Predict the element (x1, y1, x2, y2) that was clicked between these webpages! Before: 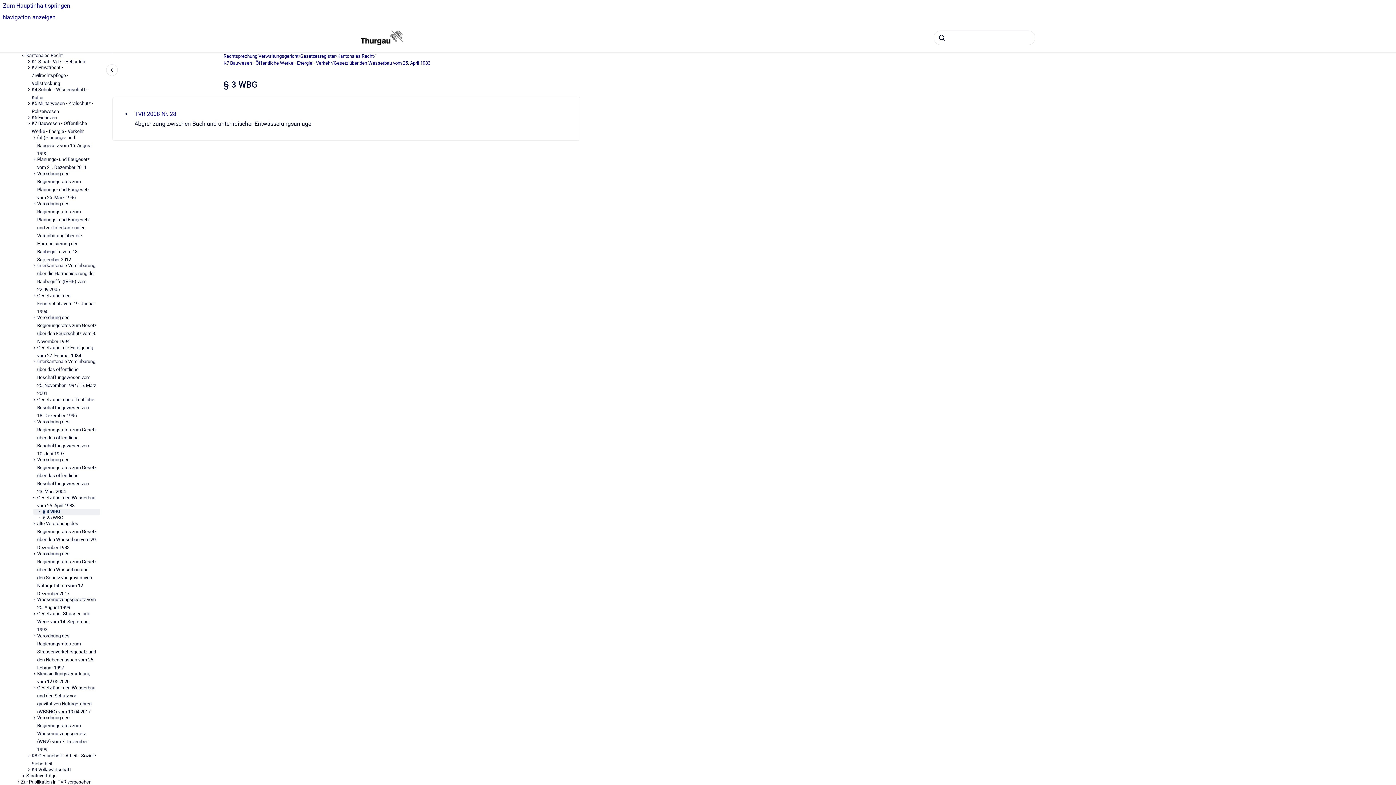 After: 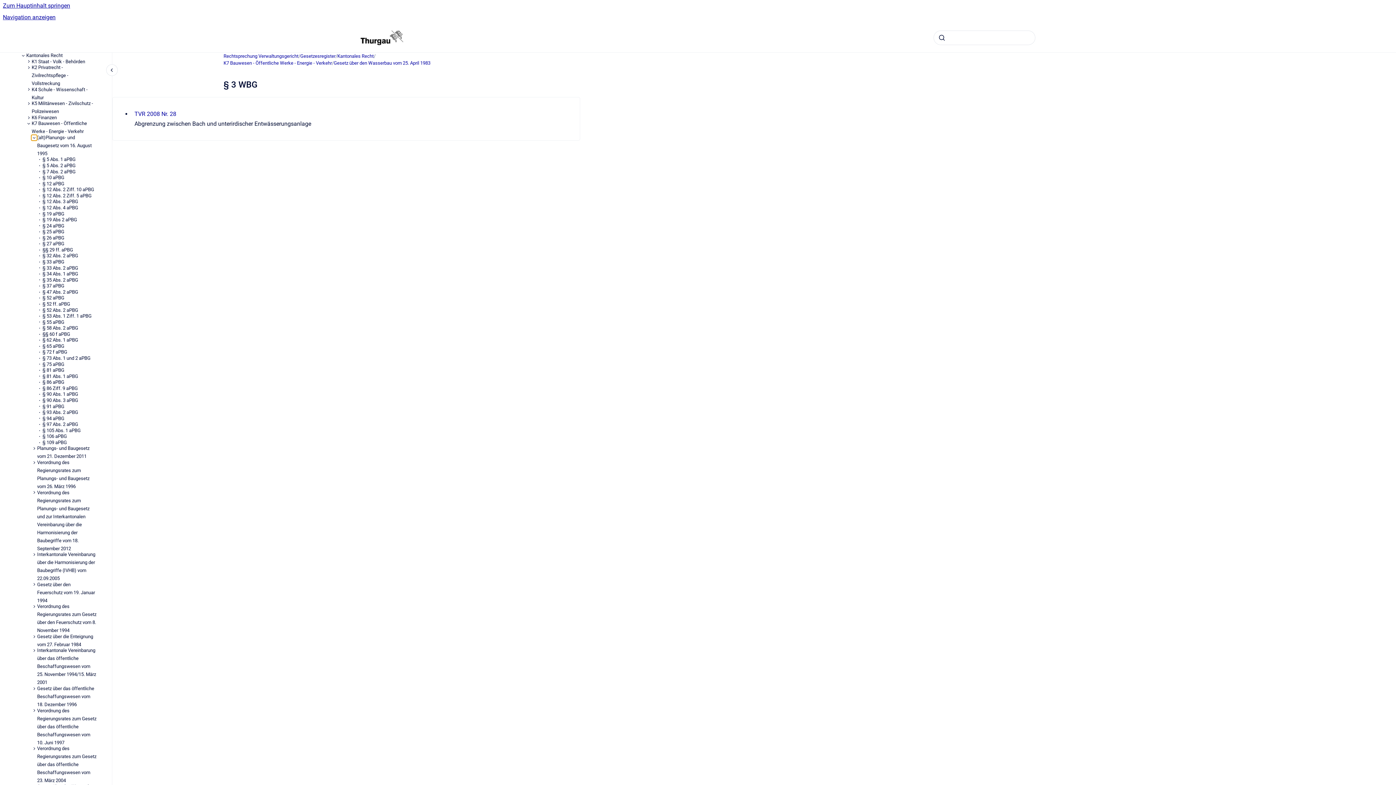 Action: label: (alt)Planungs- und Baugesetz vom 16. August 1995 bbox: (31, 134, 37, 140)